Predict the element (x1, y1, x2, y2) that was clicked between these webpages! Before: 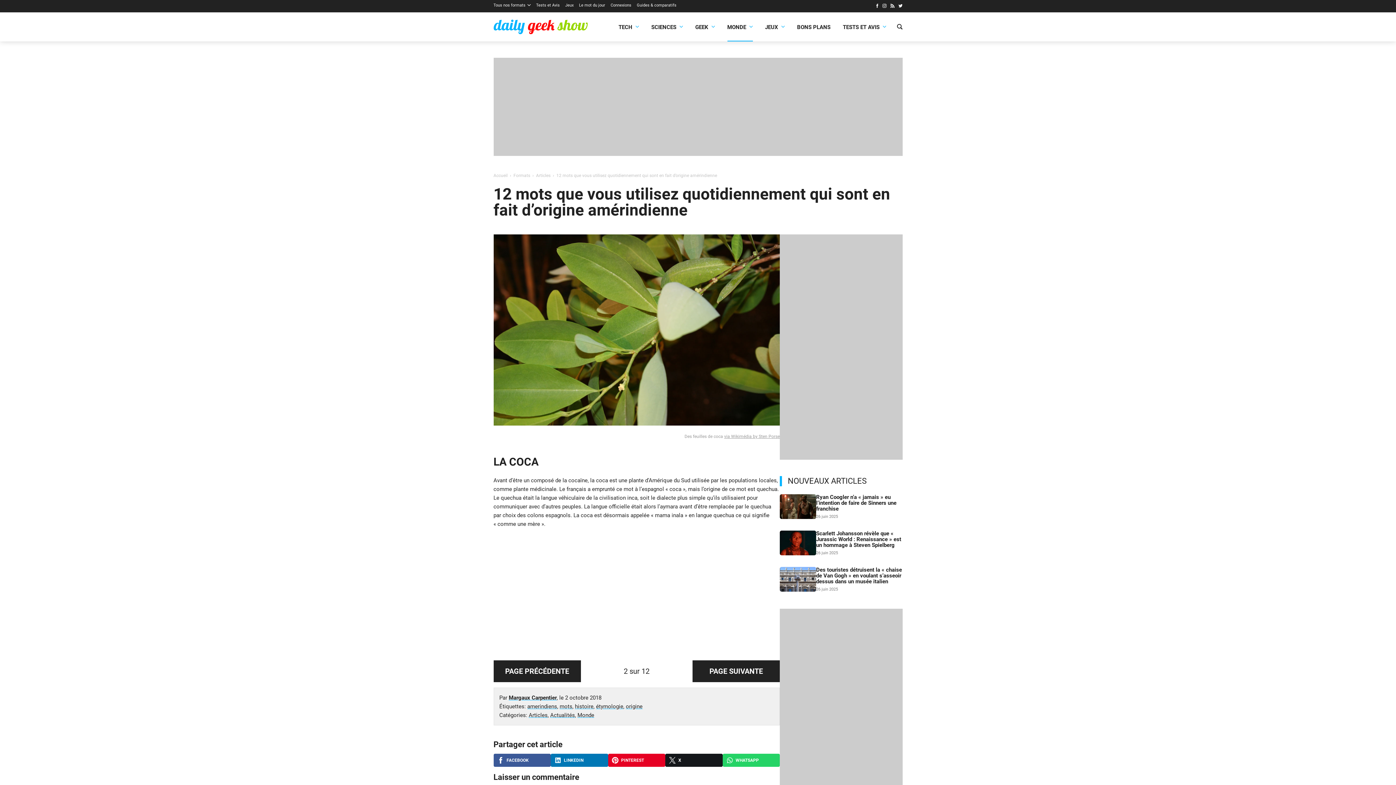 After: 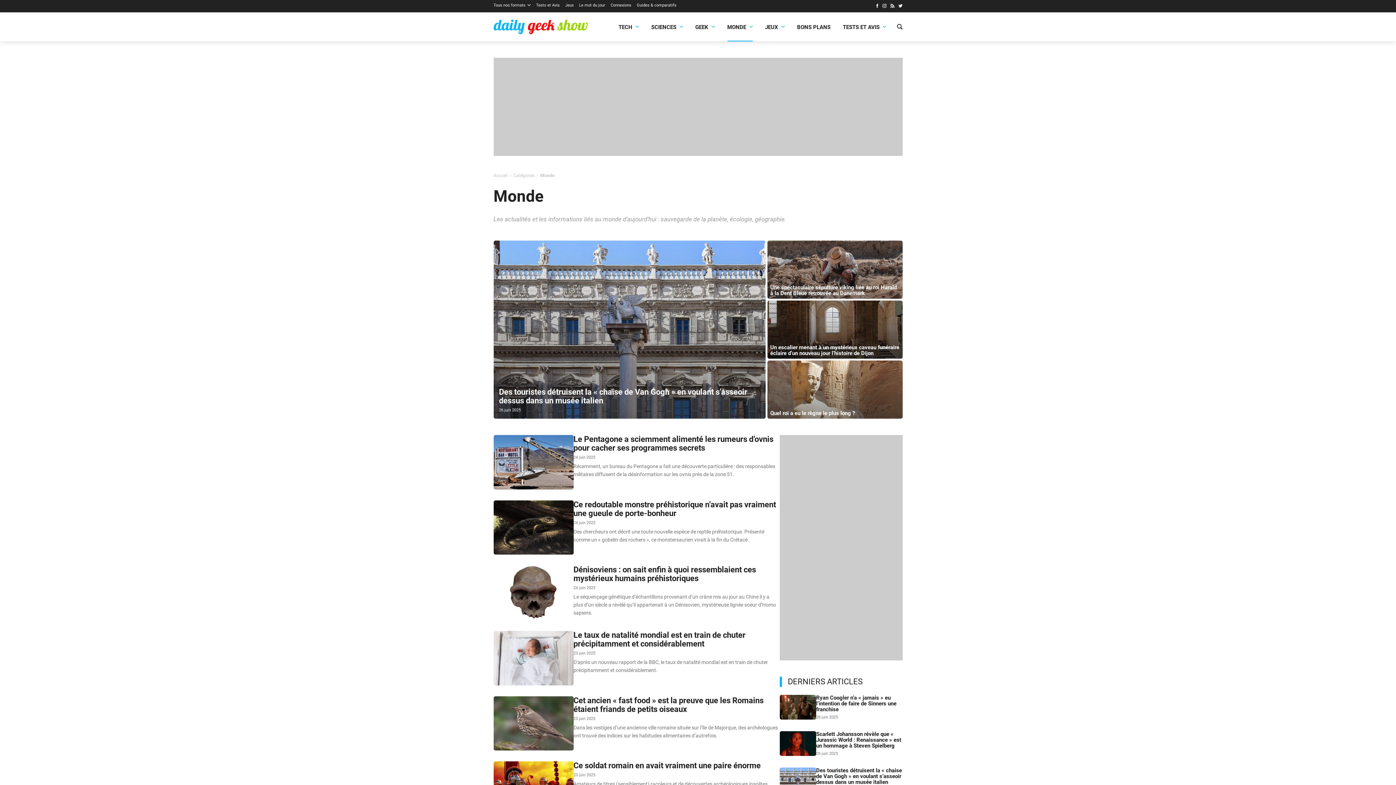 Action: label: MONDE bbox: (727, 22, 752, 31)